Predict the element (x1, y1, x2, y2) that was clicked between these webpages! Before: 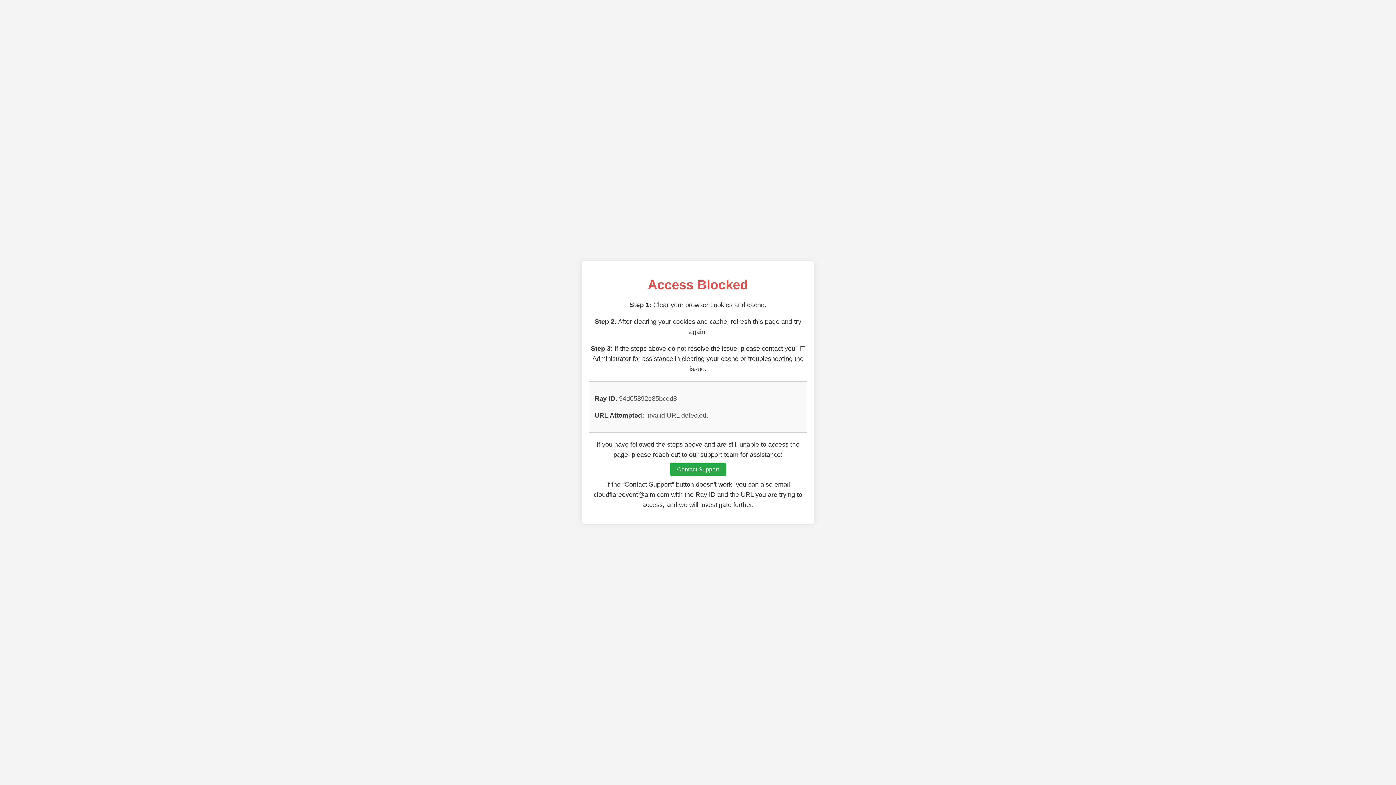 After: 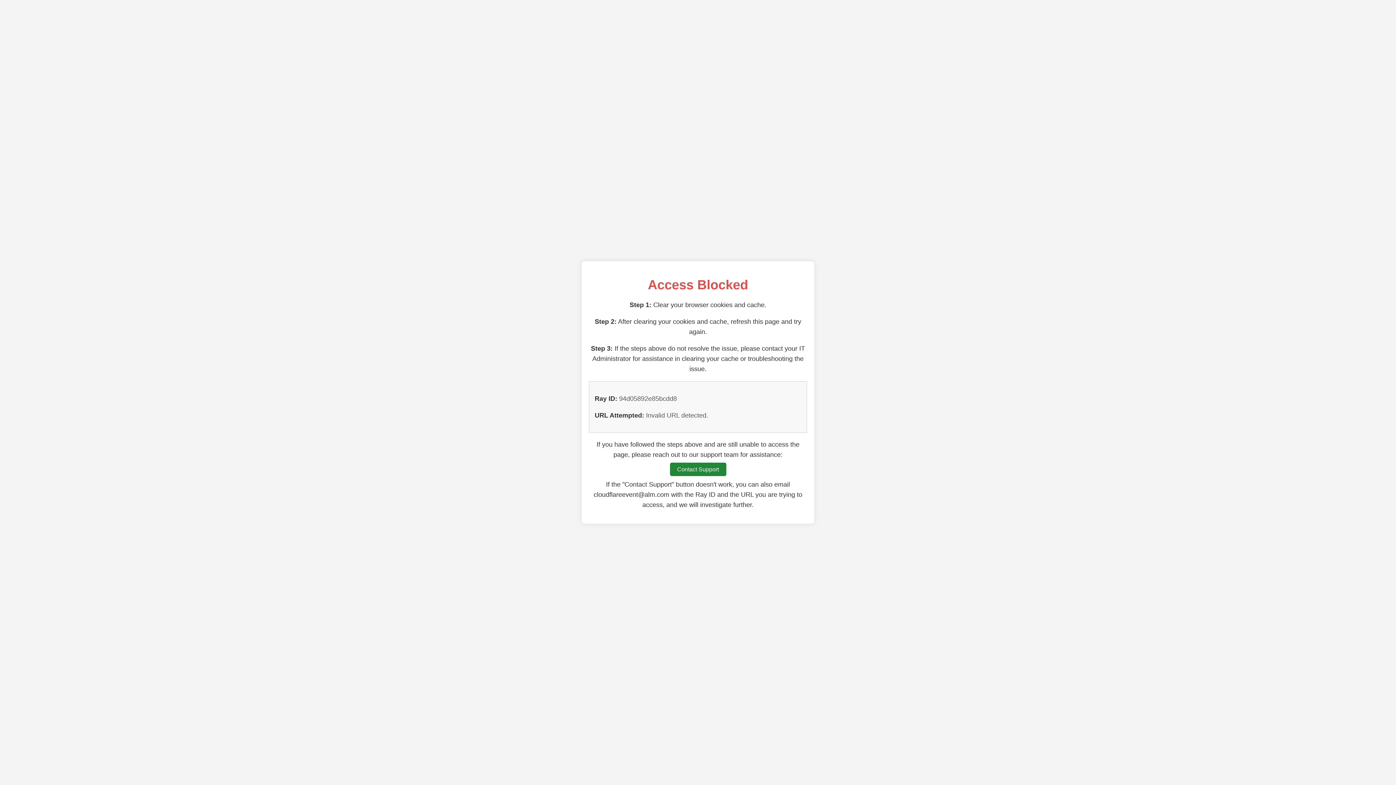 Action: bbox: (670, 462, 726, 476) label: Contact Support